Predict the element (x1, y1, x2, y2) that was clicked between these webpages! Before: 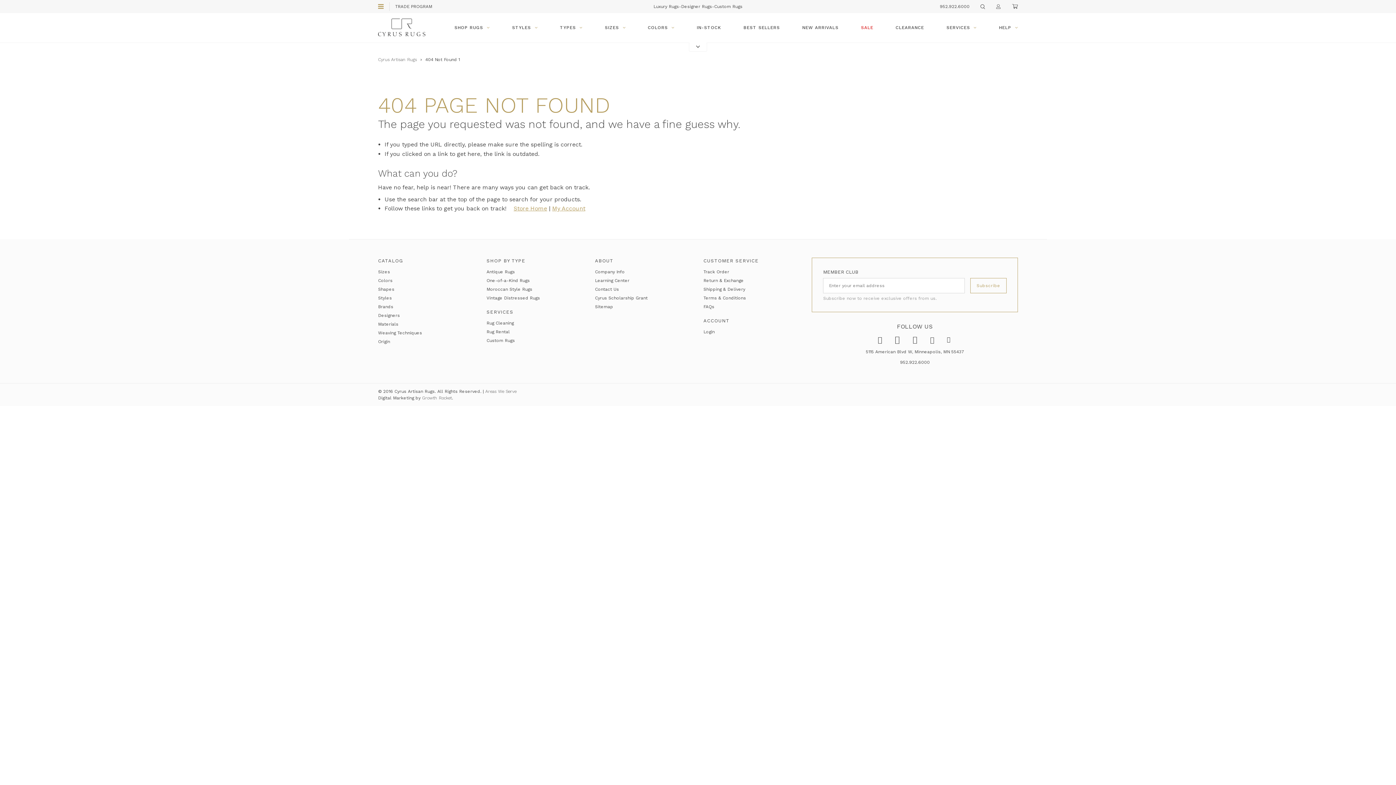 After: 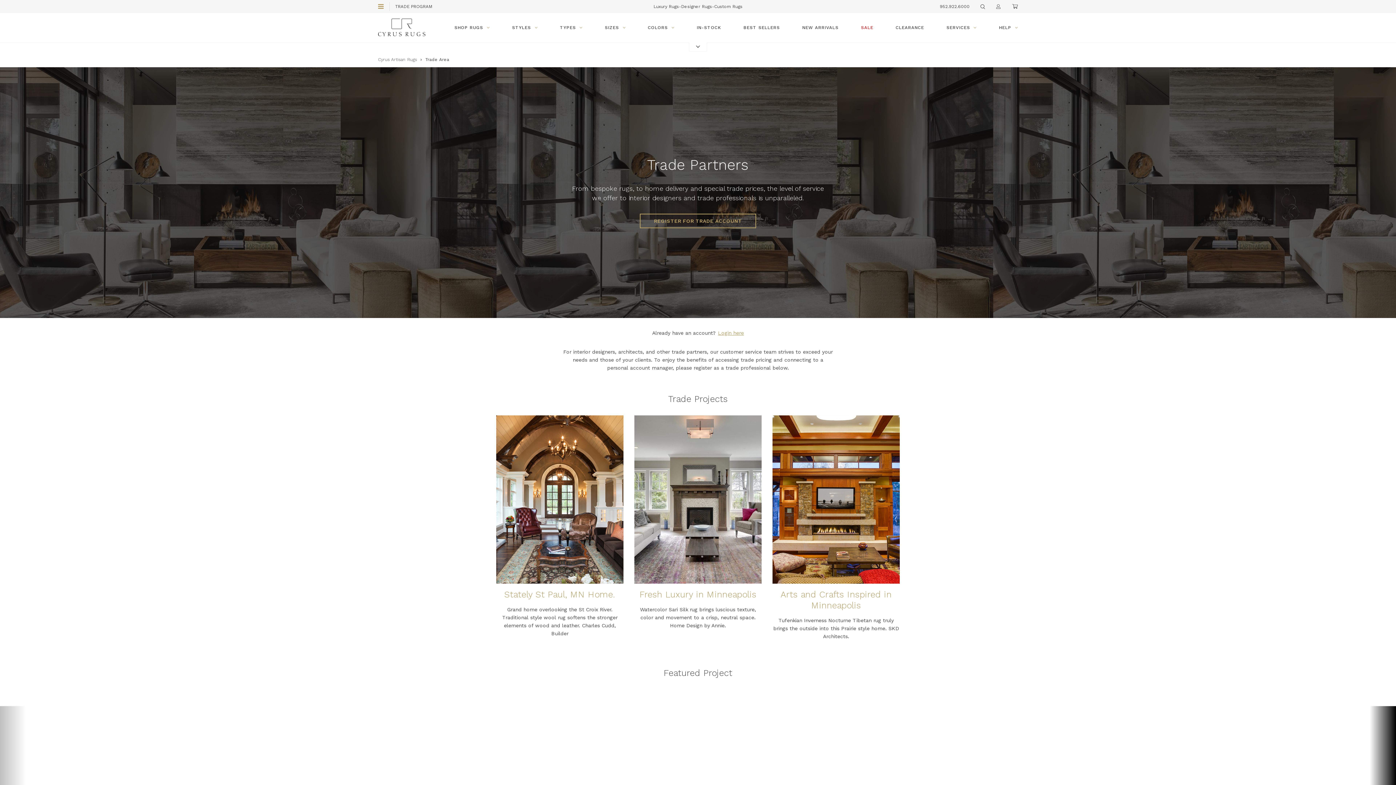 Action: bbox: (777, 4, 807, 9) label: Register Here